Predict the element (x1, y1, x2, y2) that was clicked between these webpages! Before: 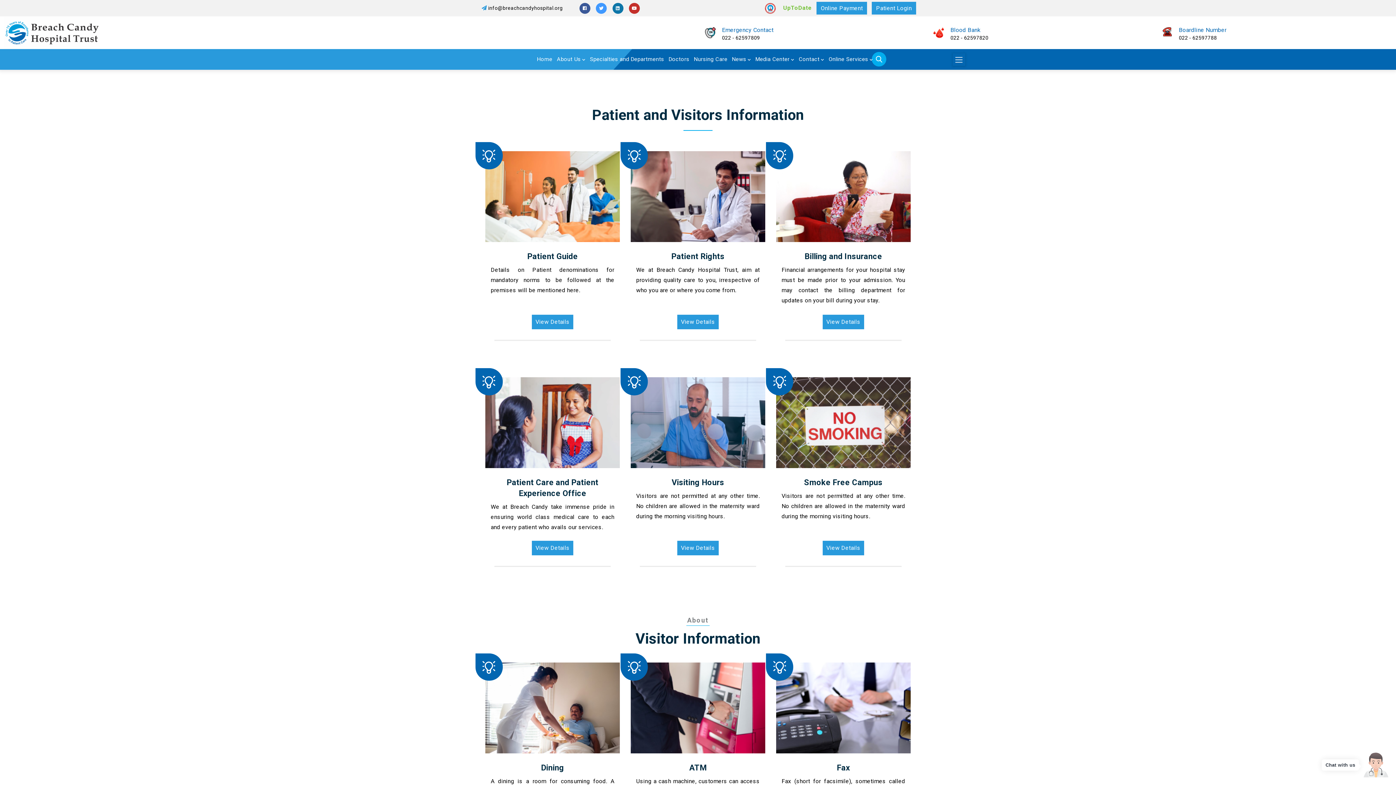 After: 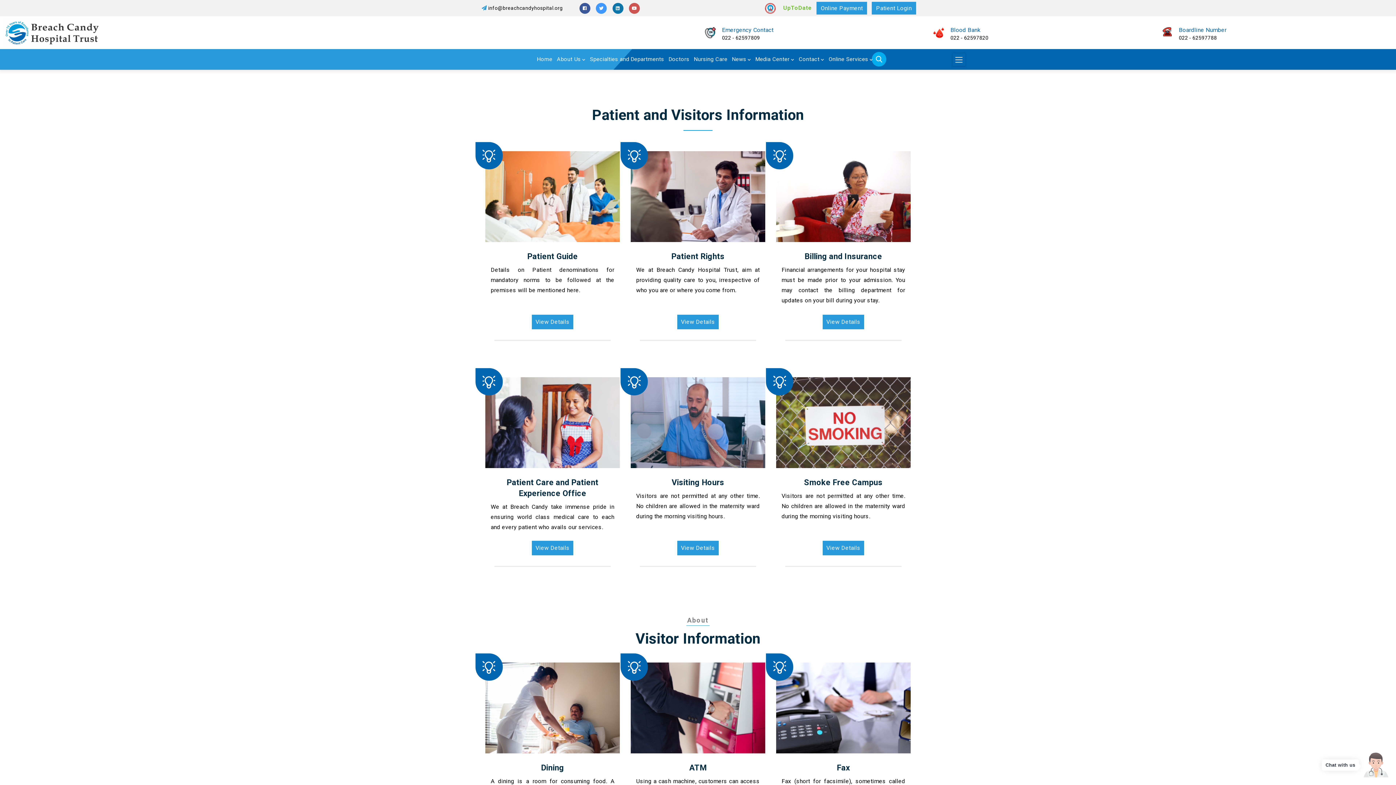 Action: bbox: (629, 4, 639, 10)